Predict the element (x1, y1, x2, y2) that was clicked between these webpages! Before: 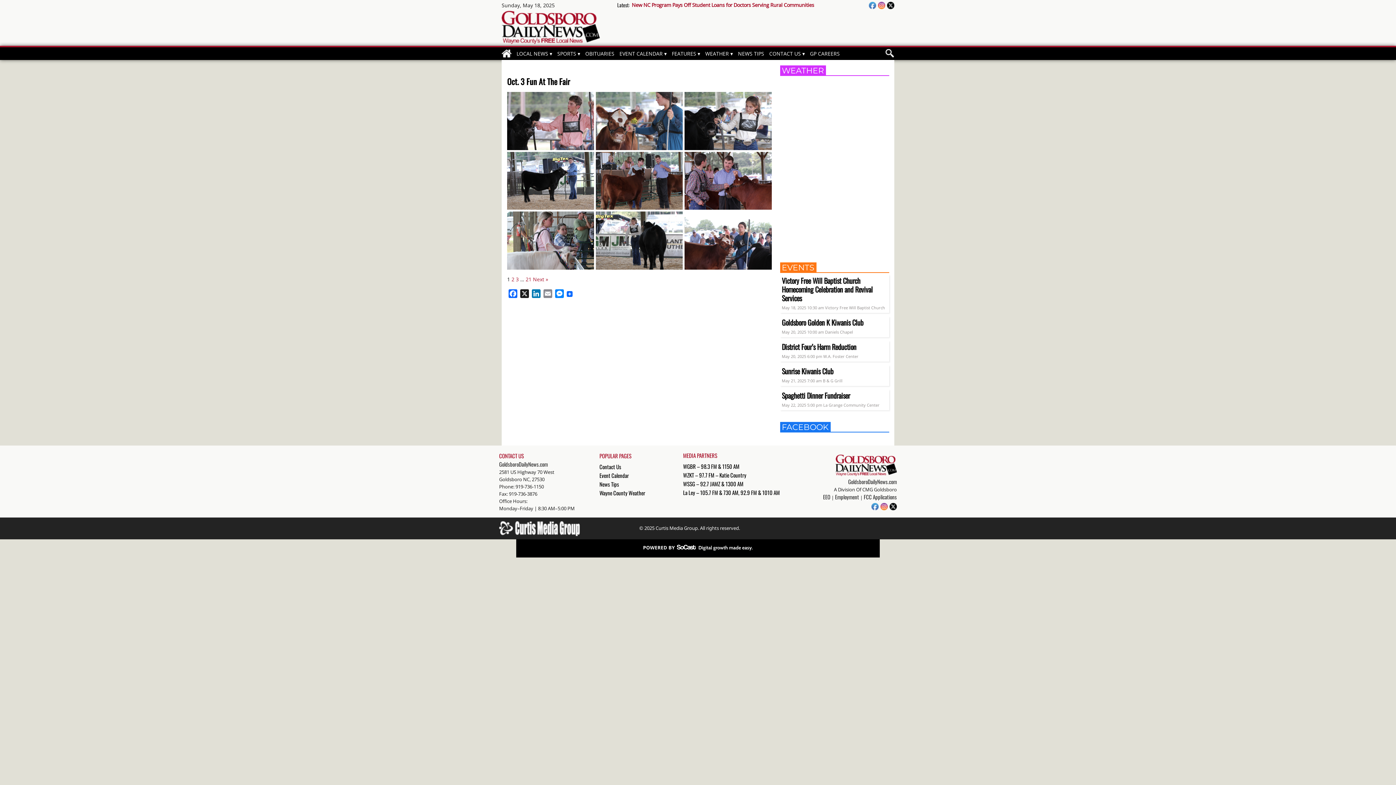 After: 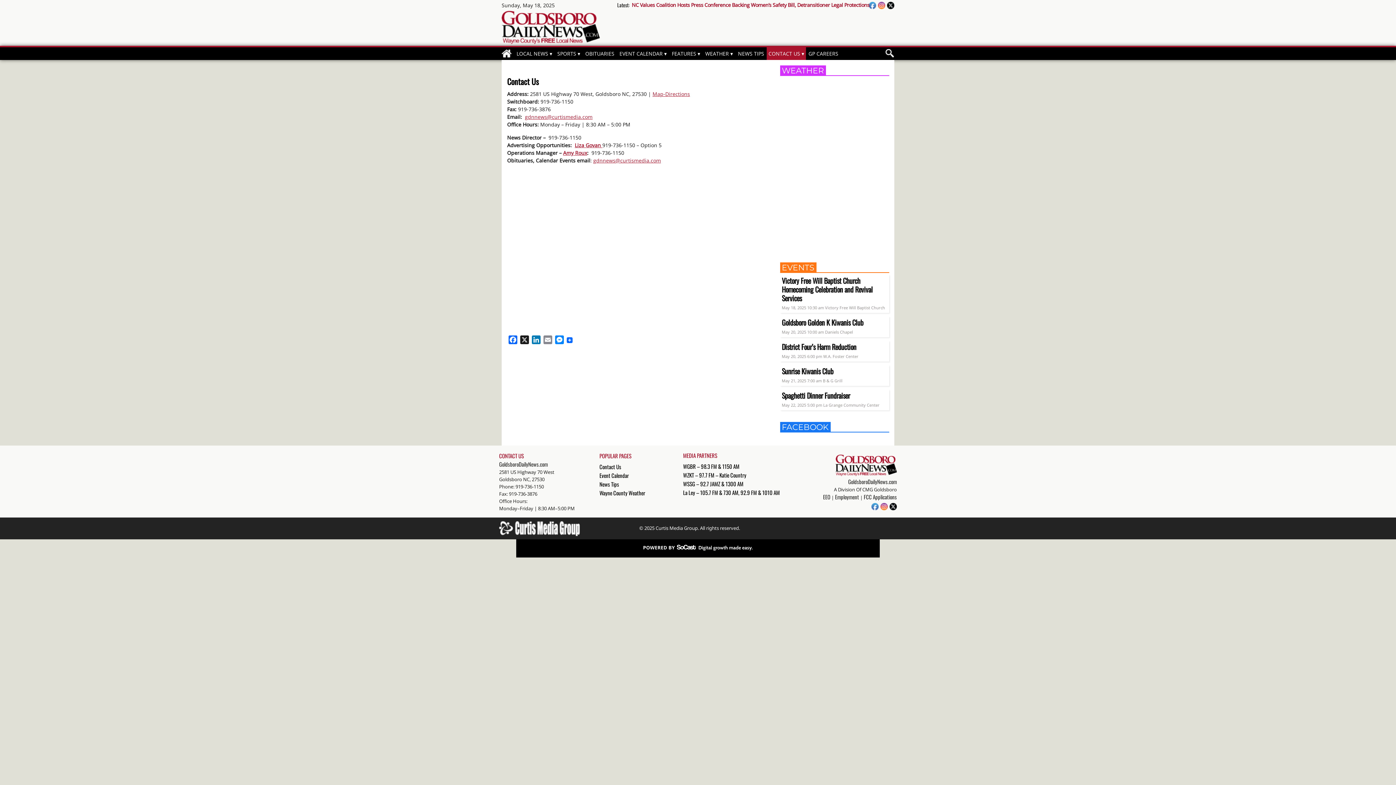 Action: bbox: (599, 462, 679, 471) label: Contact Us